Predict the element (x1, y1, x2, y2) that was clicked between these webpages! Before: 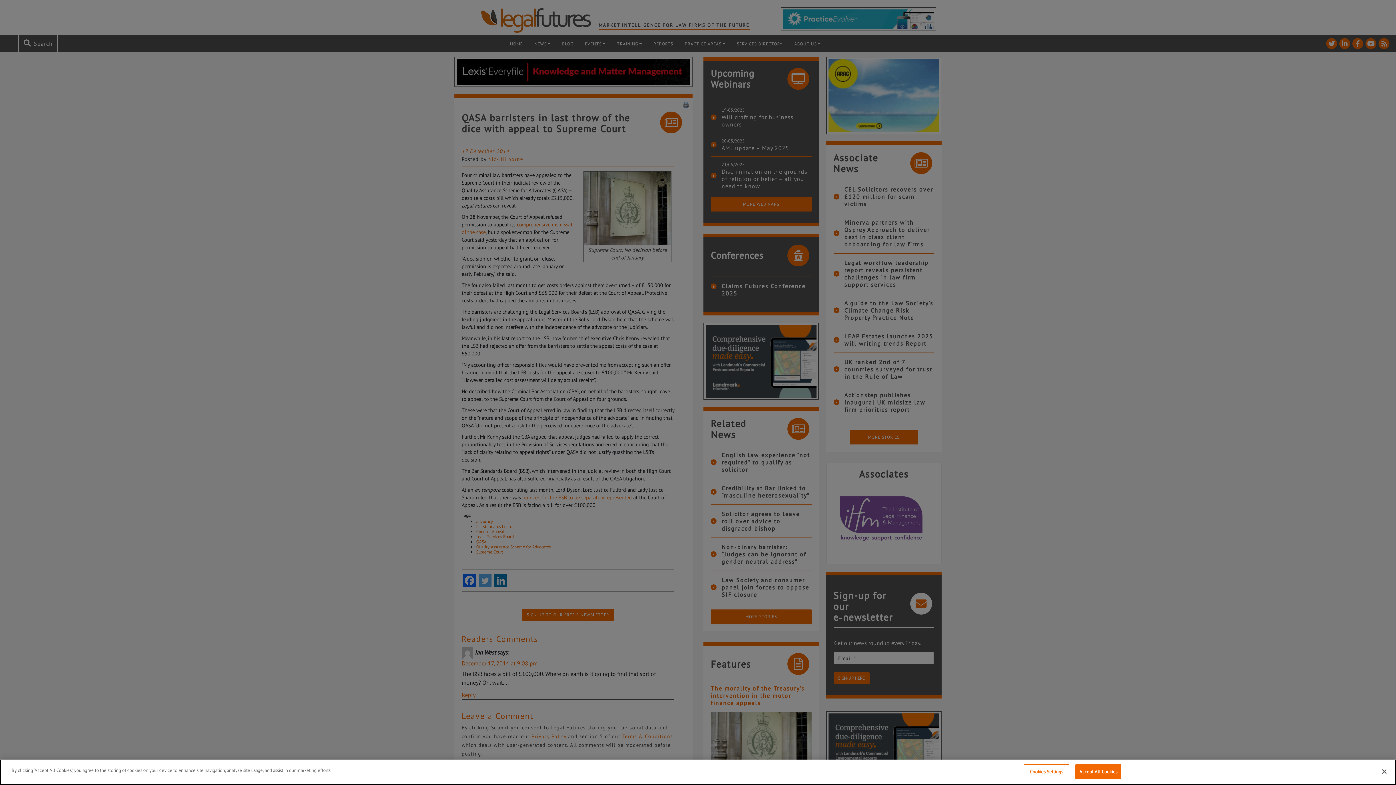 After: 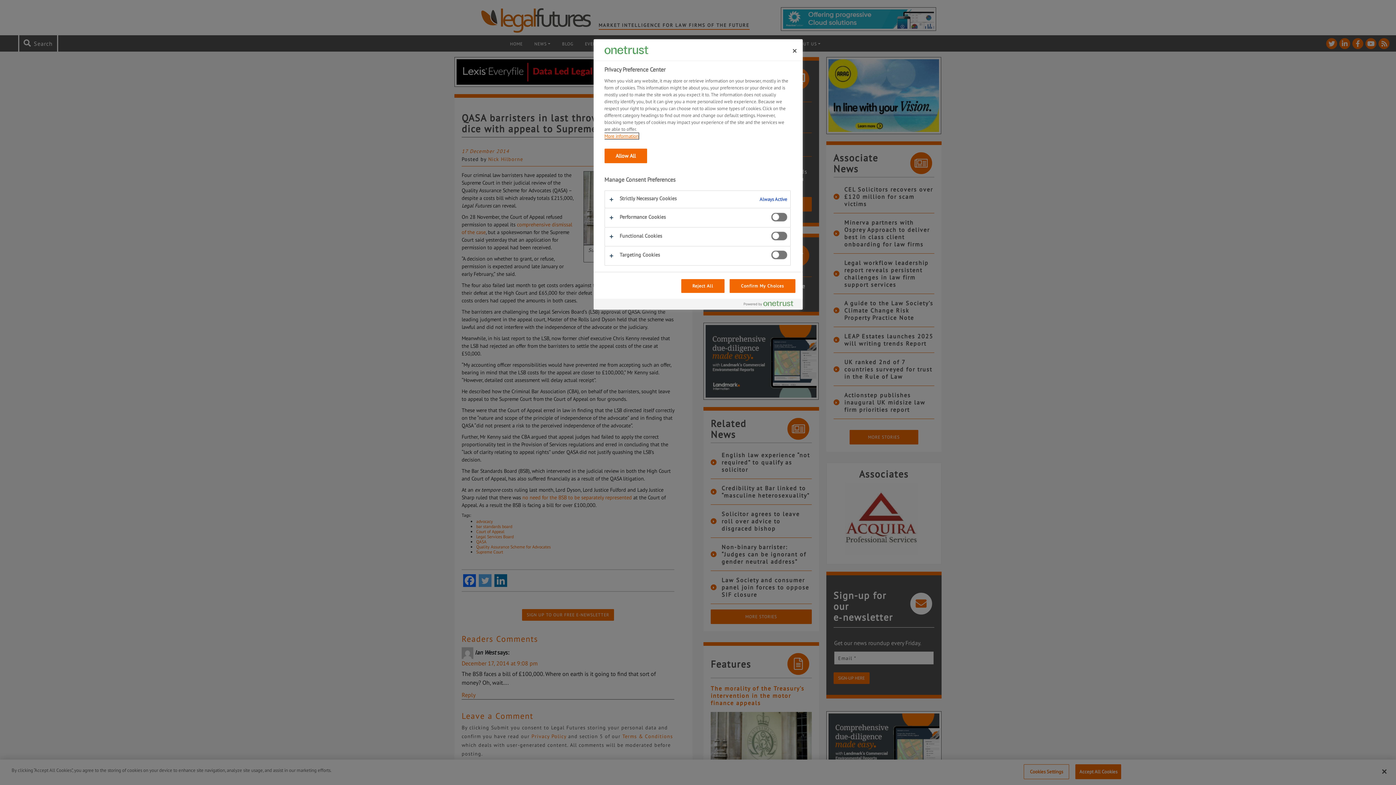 Action: label: Cookies Settings bbox: (1024, 764, 1069, 779)